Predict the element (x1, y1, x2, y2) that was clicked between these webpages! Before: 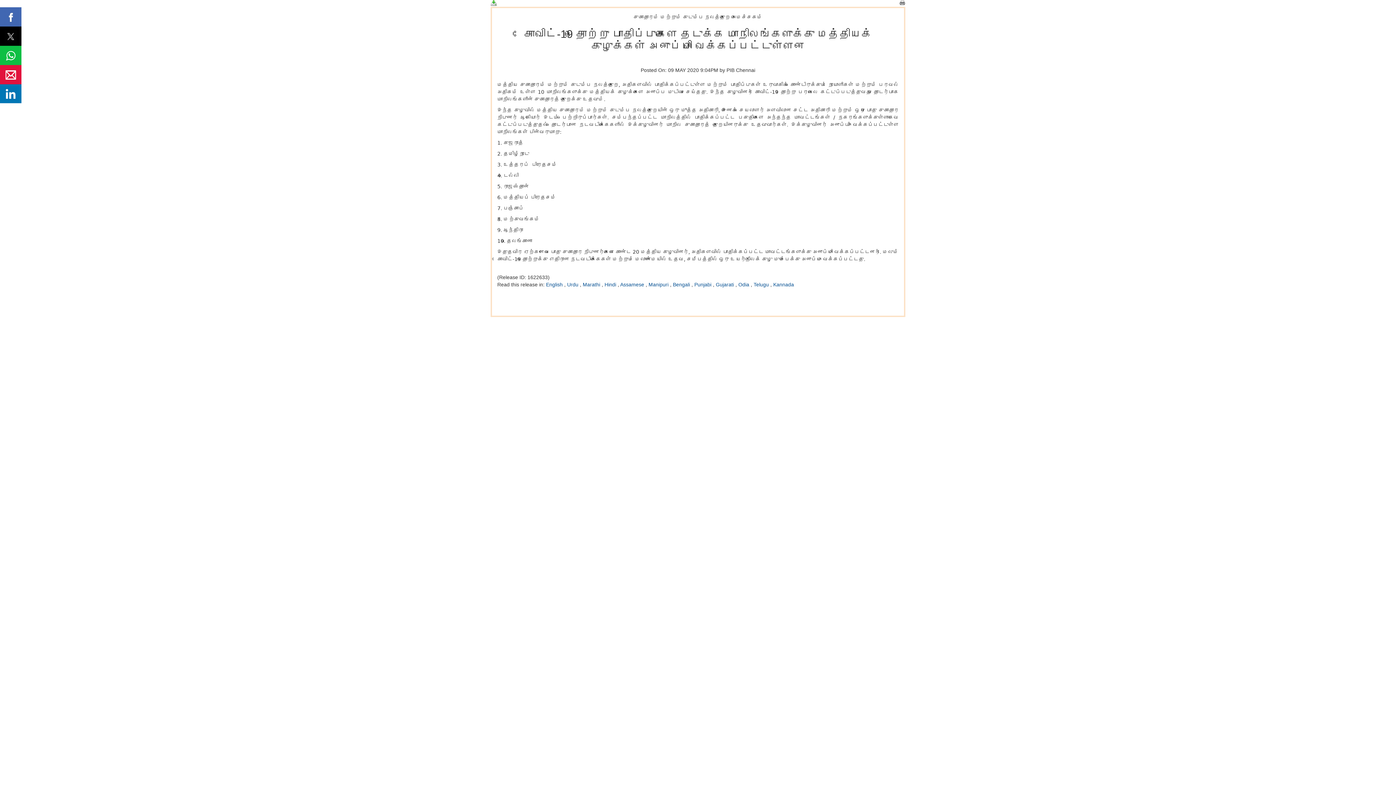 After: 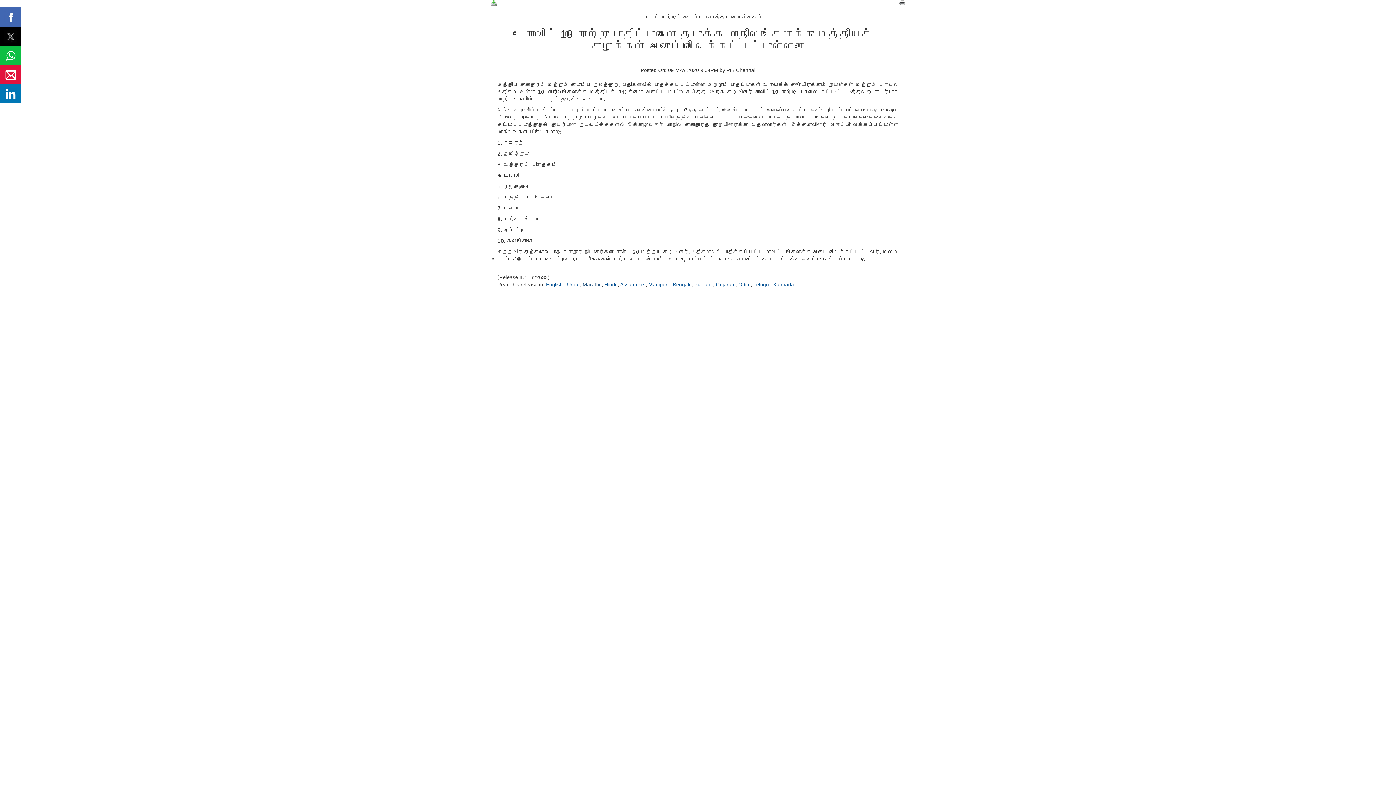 Action: label: Marathi  bbox: (582, 281, 601, 287)